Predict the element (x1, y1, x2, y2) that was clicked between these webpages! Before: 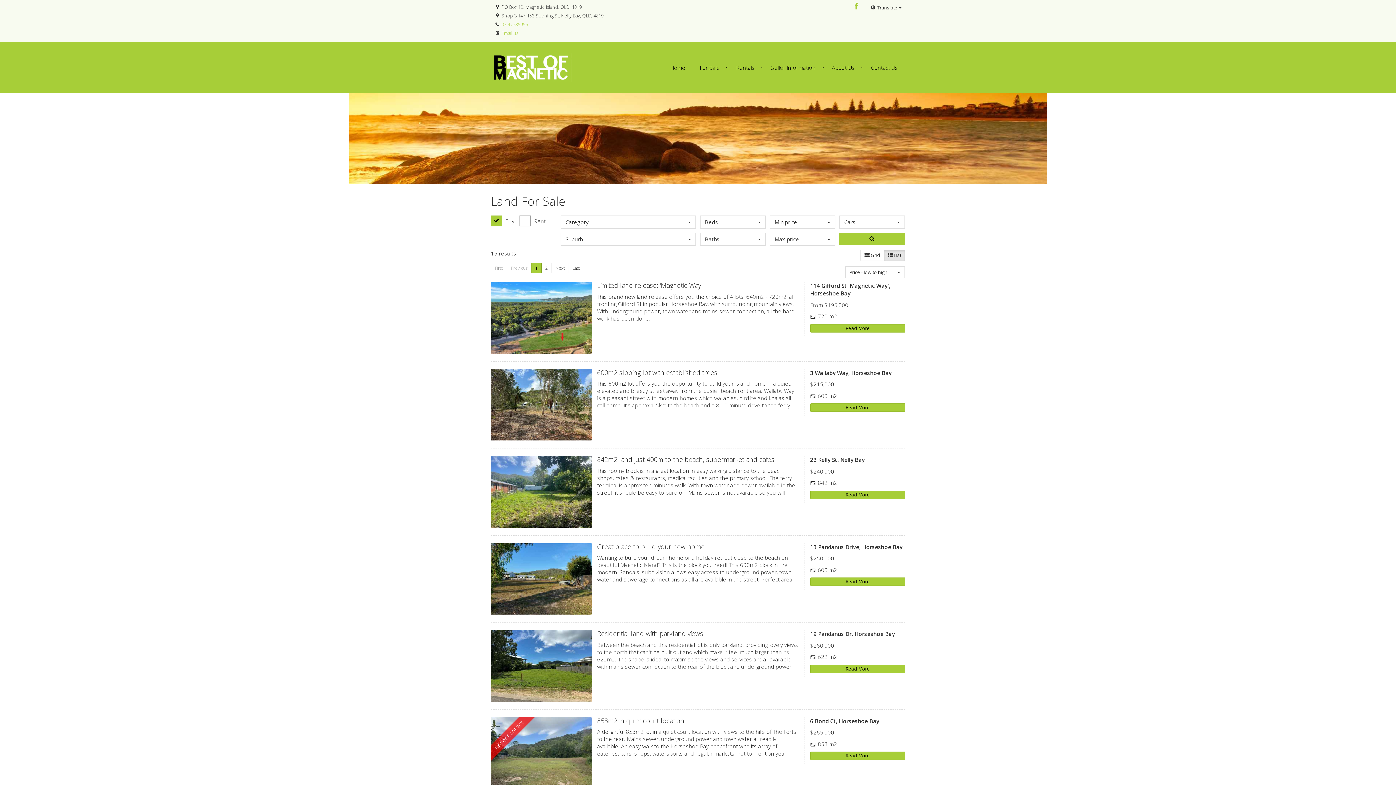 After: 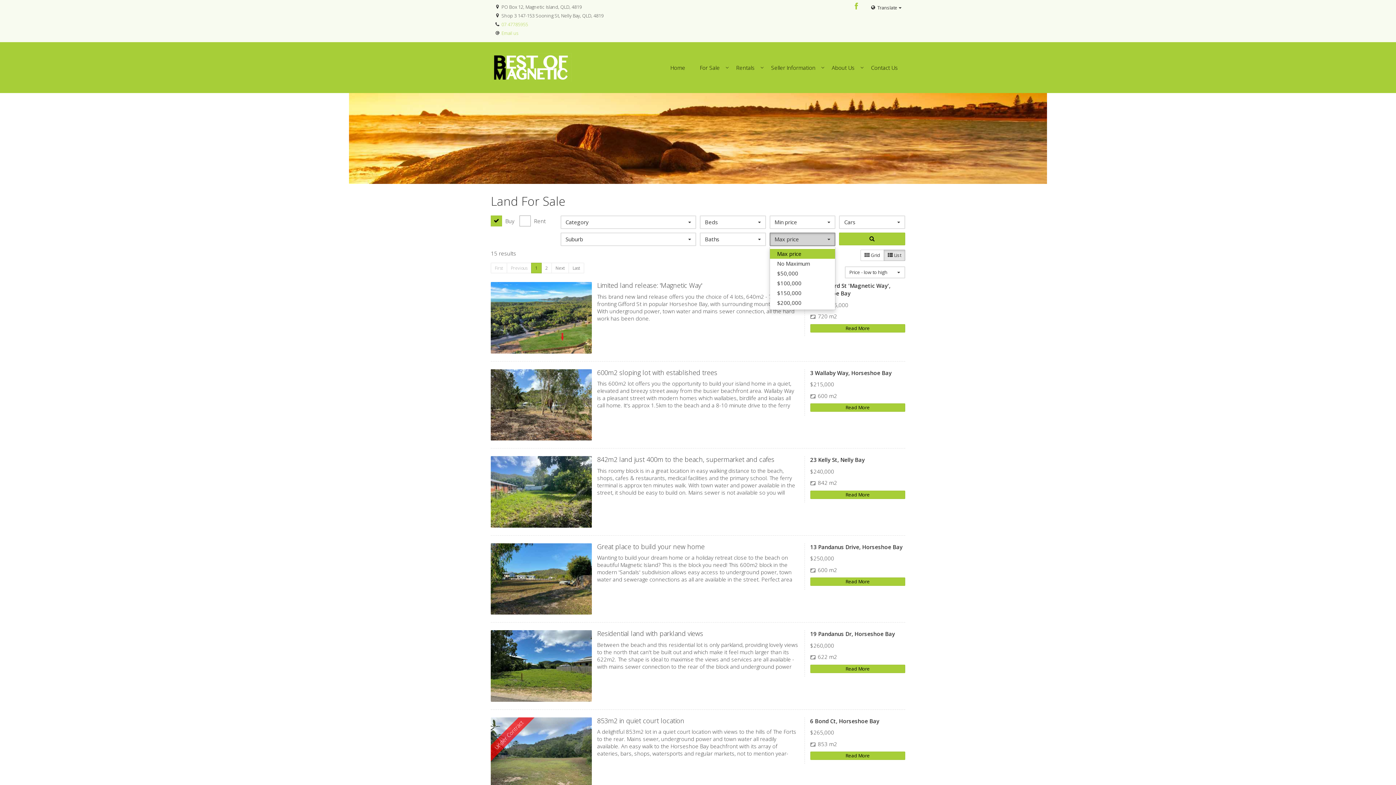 Action: bbox: (769, 232, 835, 246) label: Max price
 